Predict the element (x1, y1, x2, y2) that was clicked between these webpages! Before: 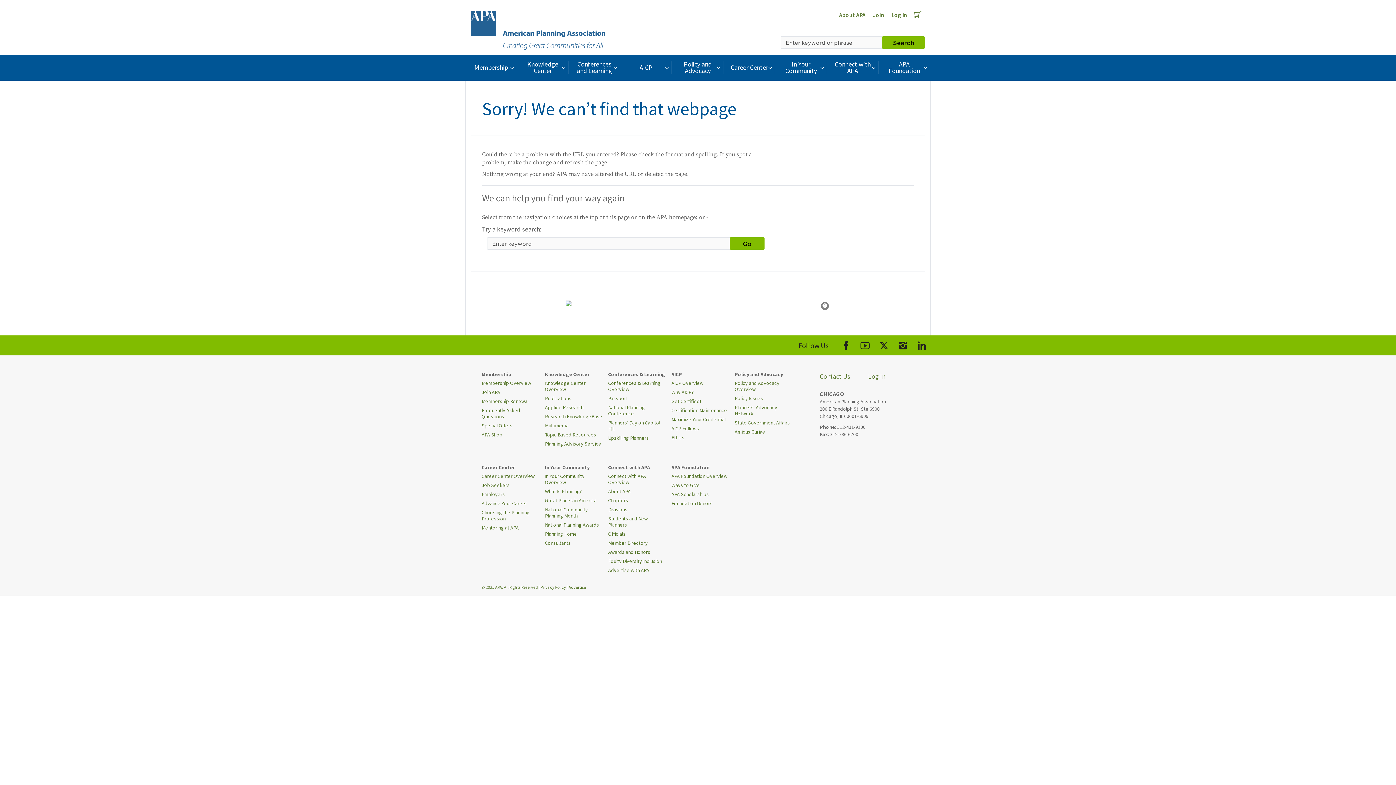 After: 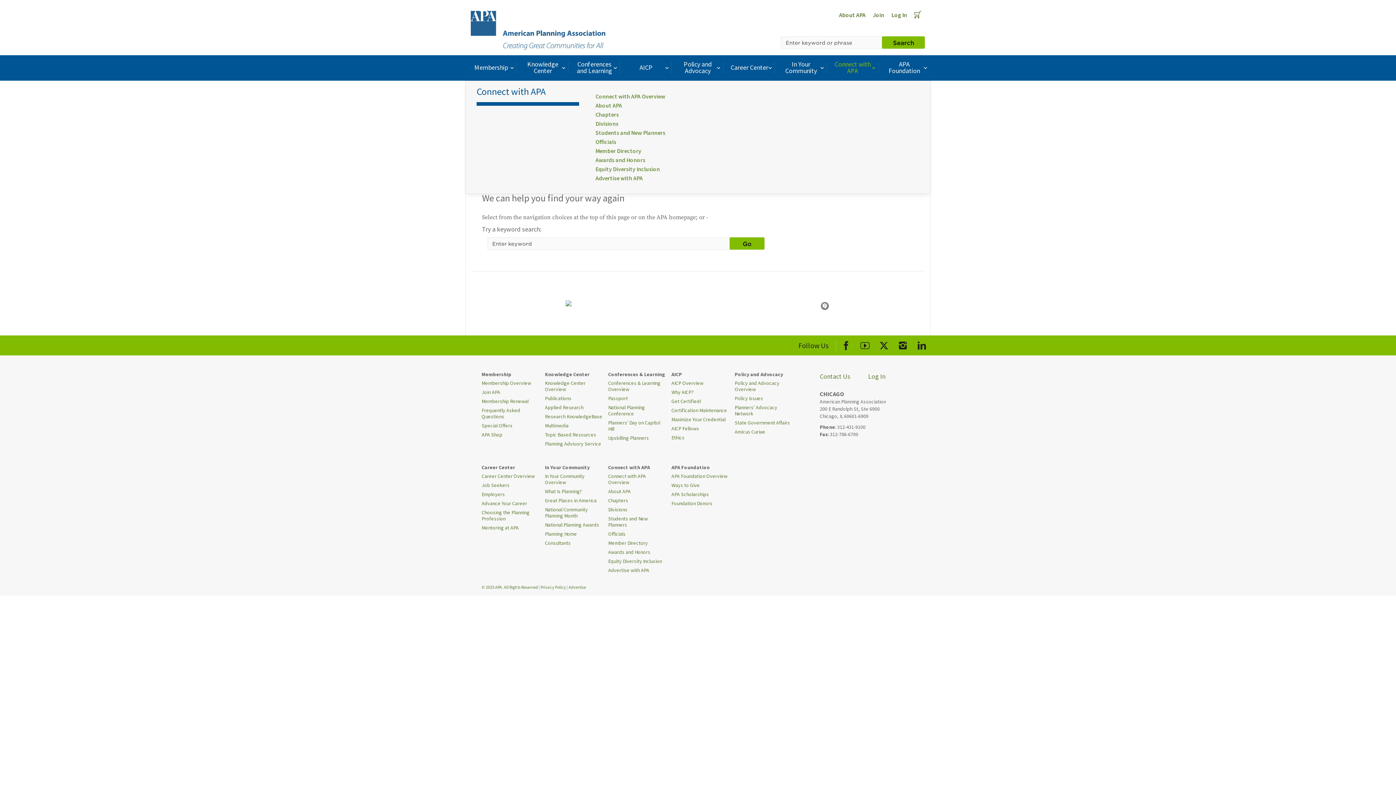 Action: bbox: (827, 57, 878, 77) label: Connect with APA